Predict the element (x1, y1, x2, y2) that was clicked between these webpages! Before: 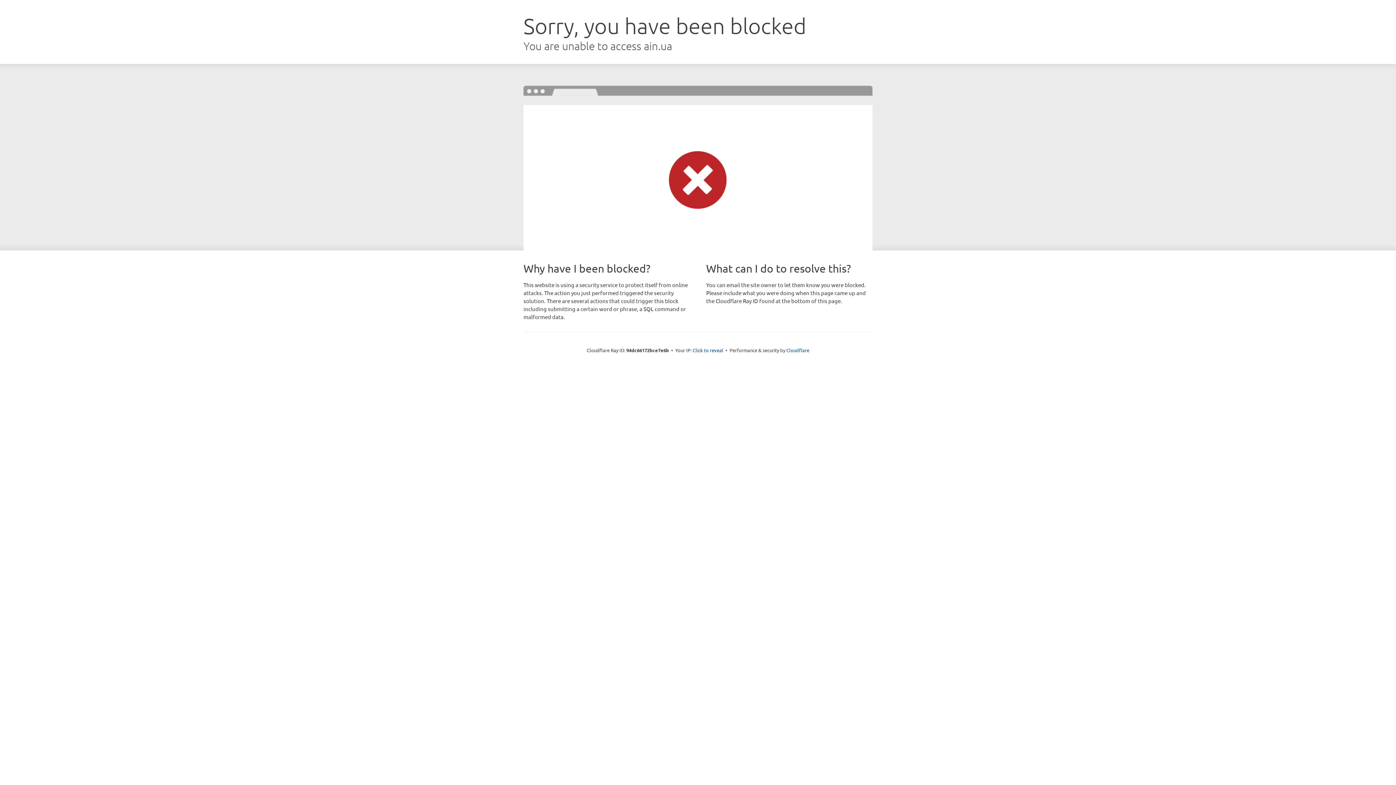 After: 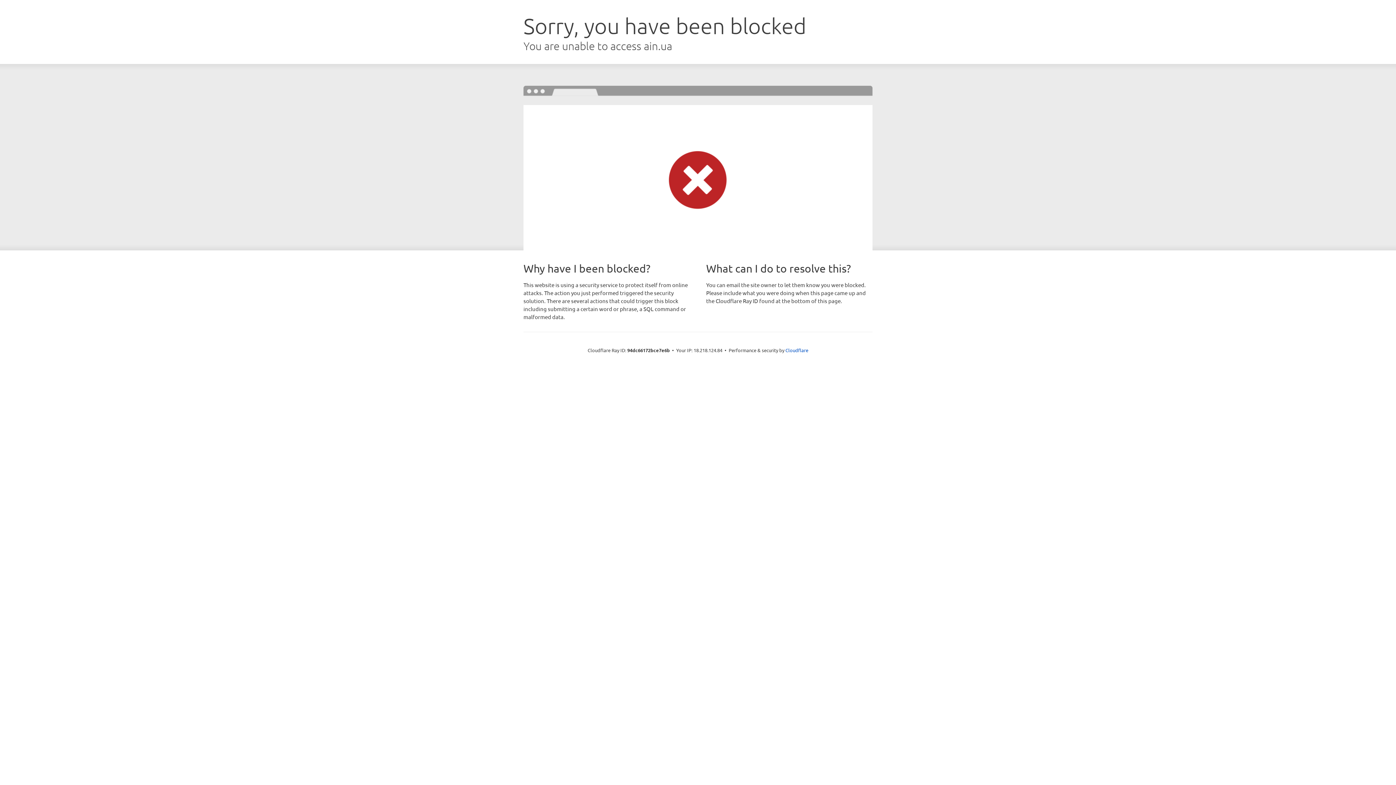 Action: label: Click to reveal bbox: (692, 346, 723, 353)